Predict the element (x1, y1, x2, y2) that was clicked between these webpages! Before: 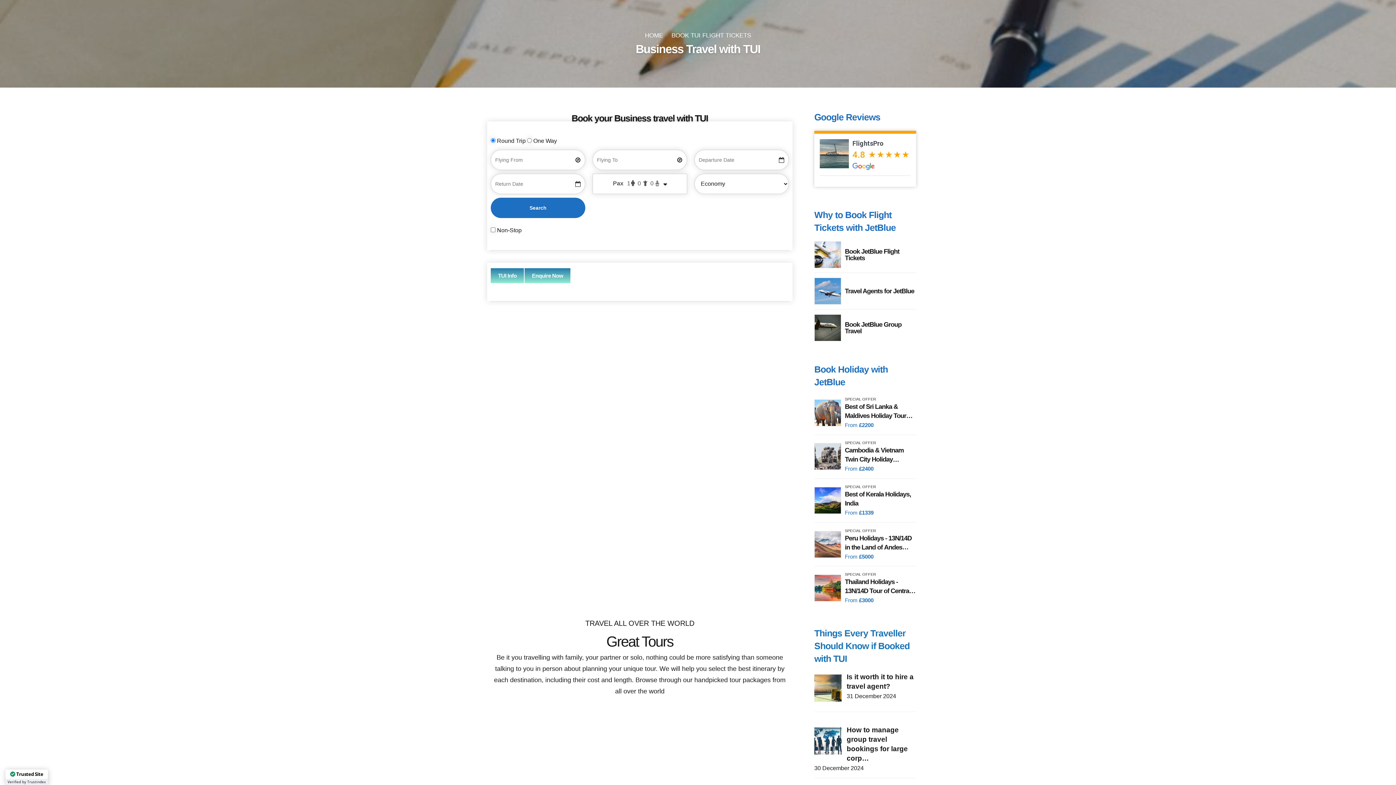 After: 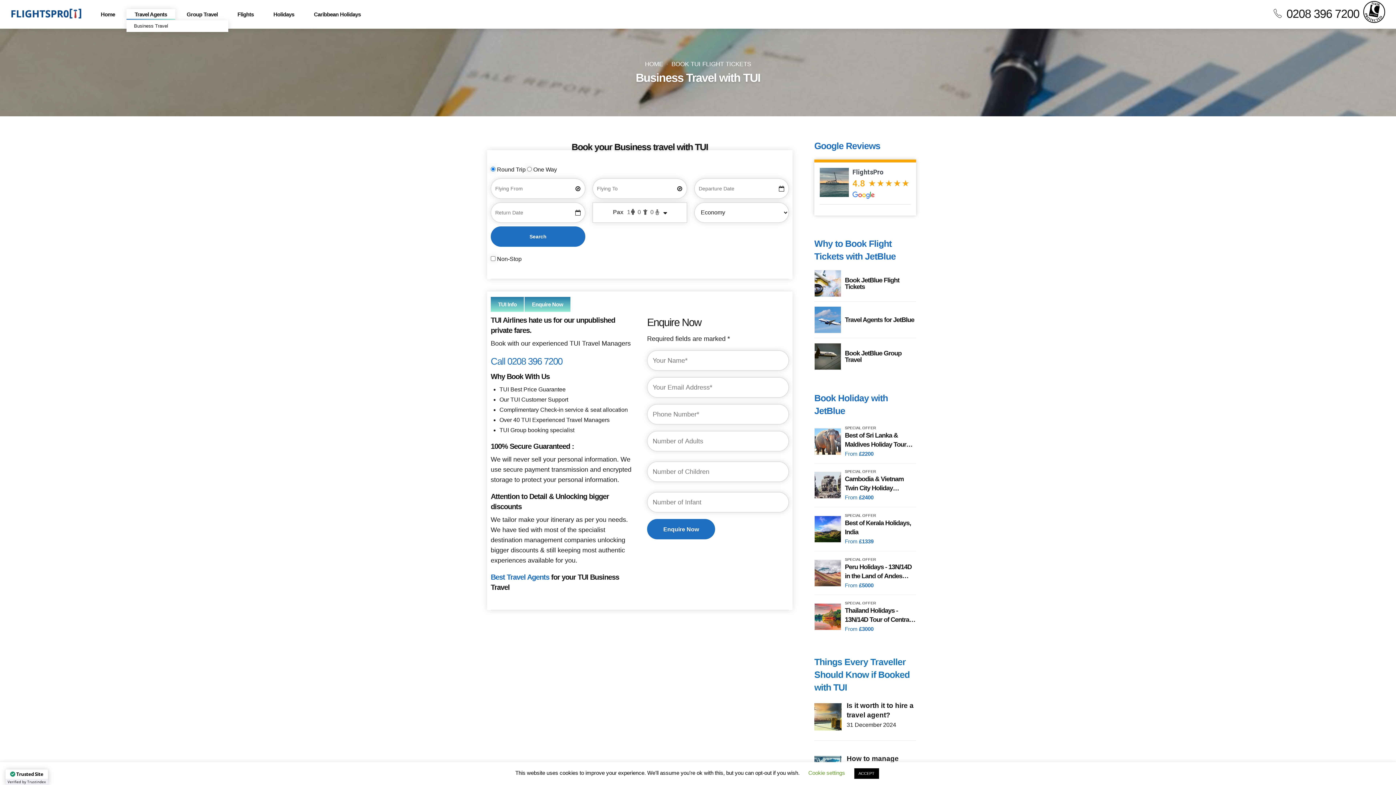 Action: bbox: (852, 139, 884, 147) label: FlightsPro